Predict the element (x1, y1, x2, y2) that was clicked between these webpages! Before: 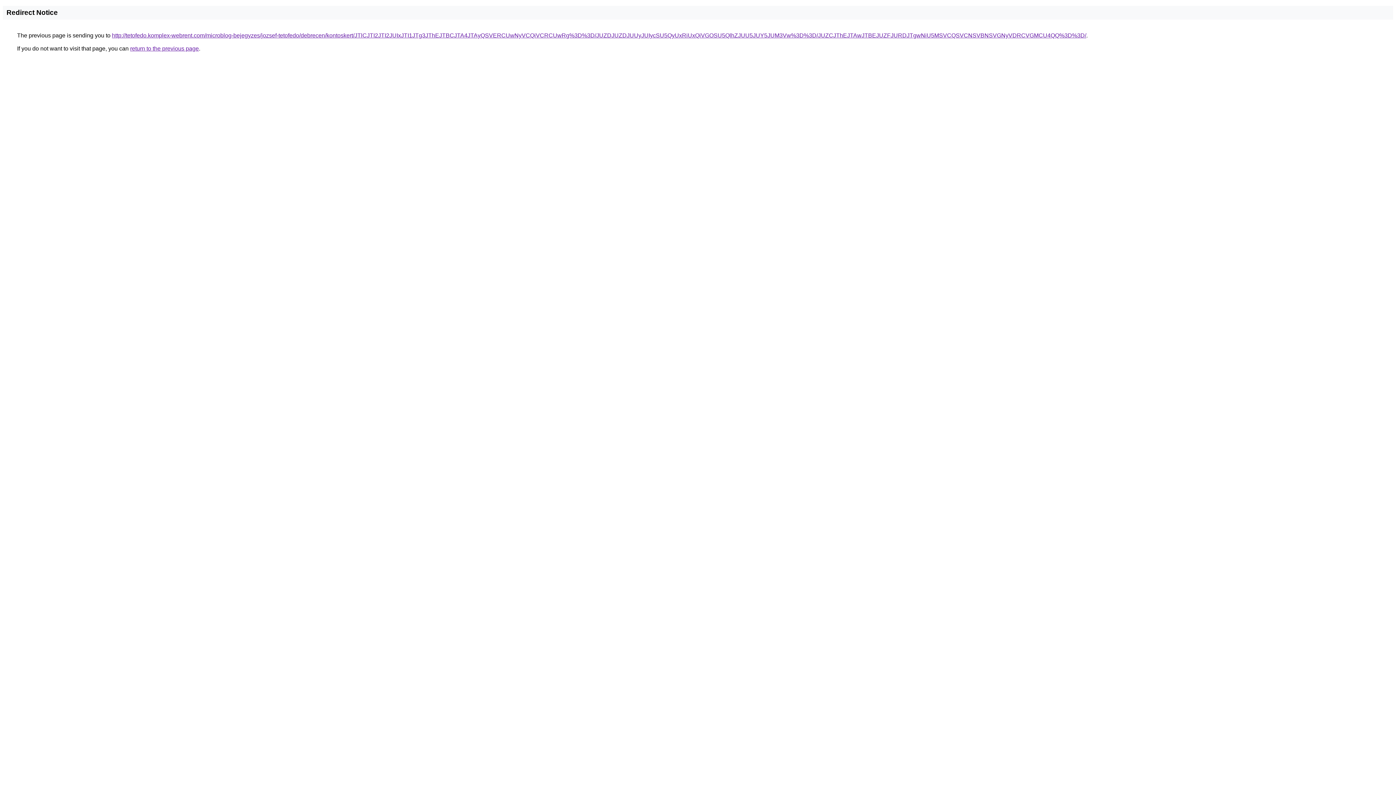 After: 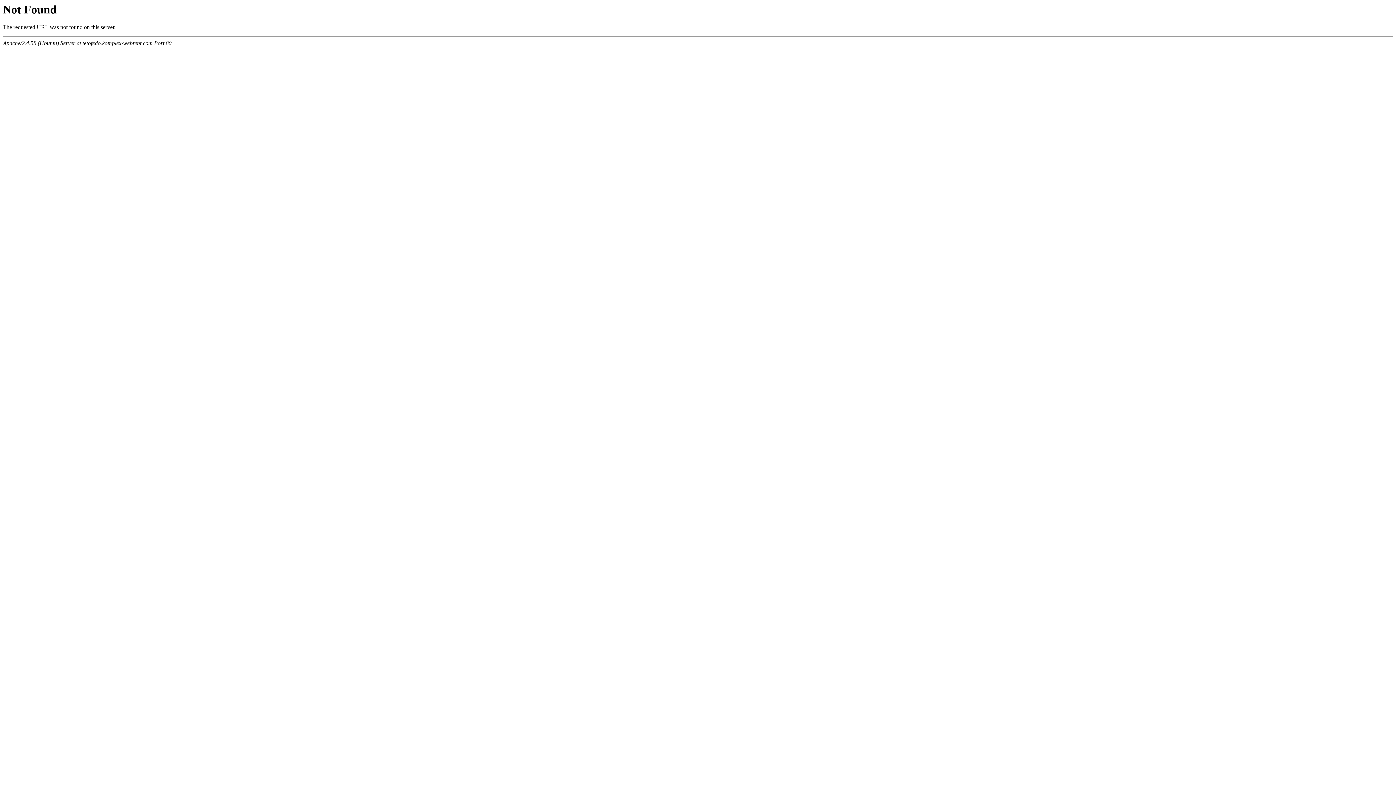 Action: bbox: (112, 32, 1086, 38) label: http://tetofedo.komplex-webrent.com/microblog-bejegyzes/jozsef-tetofedo/debrecen/kontoskert/JTlCJTI2JTI2JUIxJTI1JTg3JThEJTBCJTA4JTAyQSVERCUwNyVCQiVCRCUwRg%3D%3D/JUZDJUZDJUUyJUIycSU5QyUxRiUxQiVGOSU5QlhZJUU5JUY5JUM3Vw%3D%3D/JUZCJThEJTAwJTBEJUZFJURDJTgwNiU5MSVCQSVCNSVBNSVGNyVDRCVGMCU4QQ%3D%3D/